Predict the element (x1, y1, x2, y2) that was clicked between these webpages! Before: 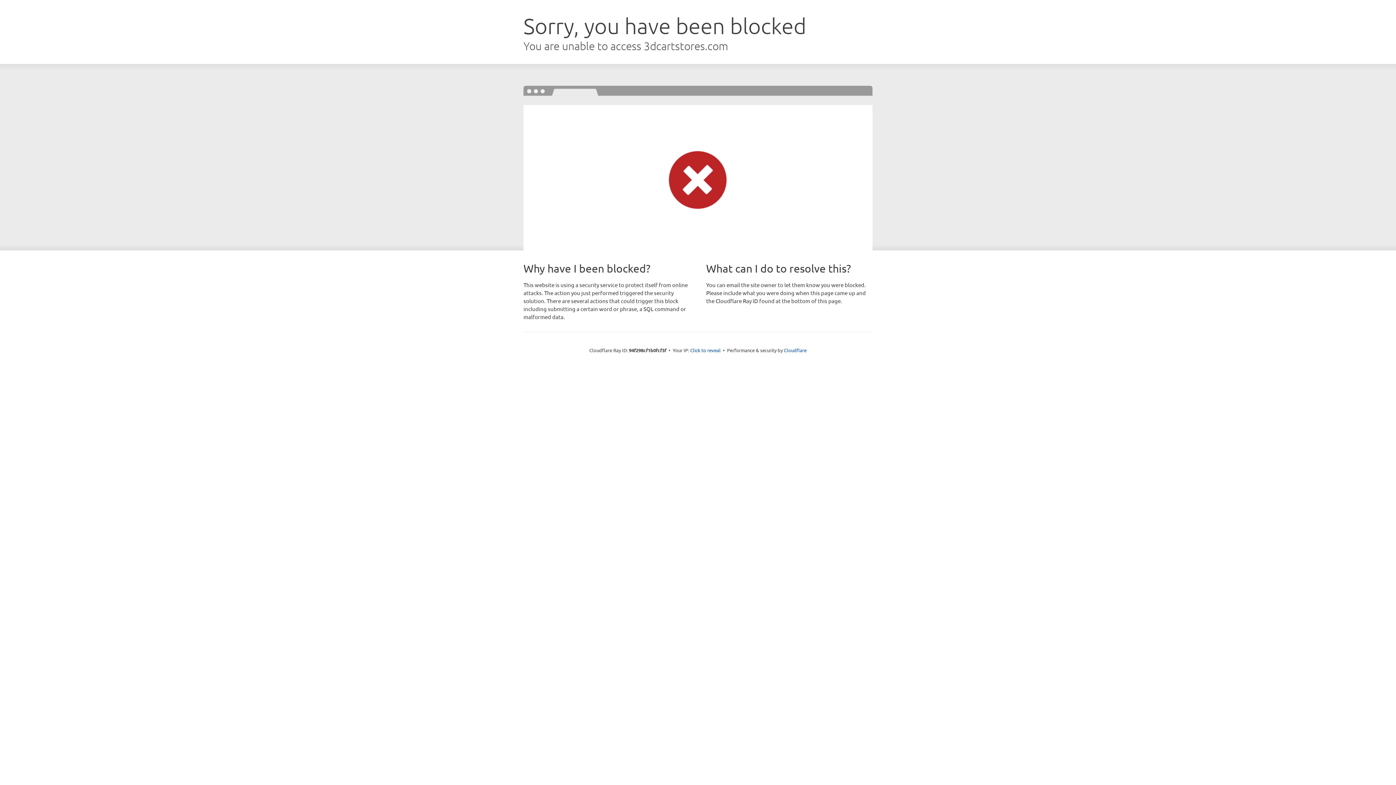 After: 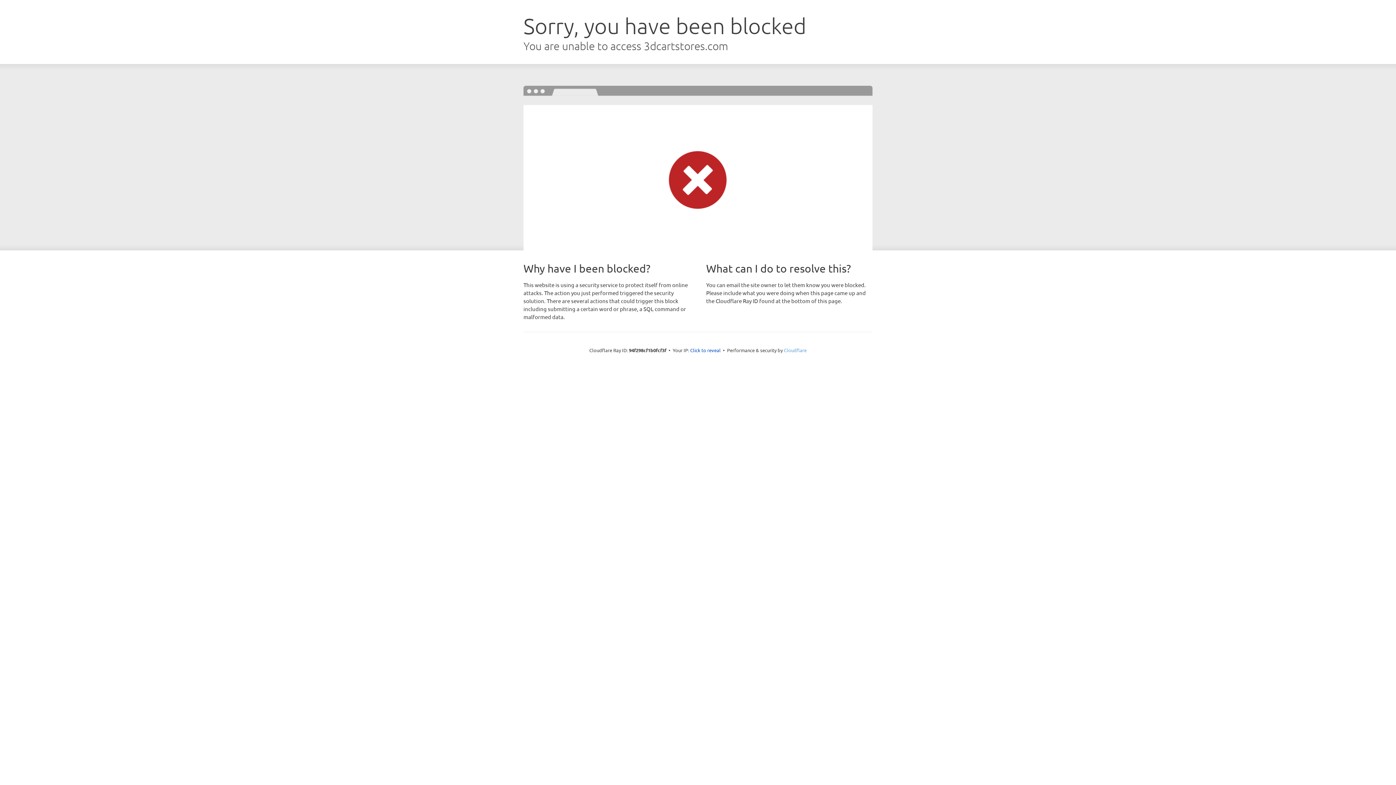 Action: bbox: (784, 347, 806, 353) label: Cloudflare